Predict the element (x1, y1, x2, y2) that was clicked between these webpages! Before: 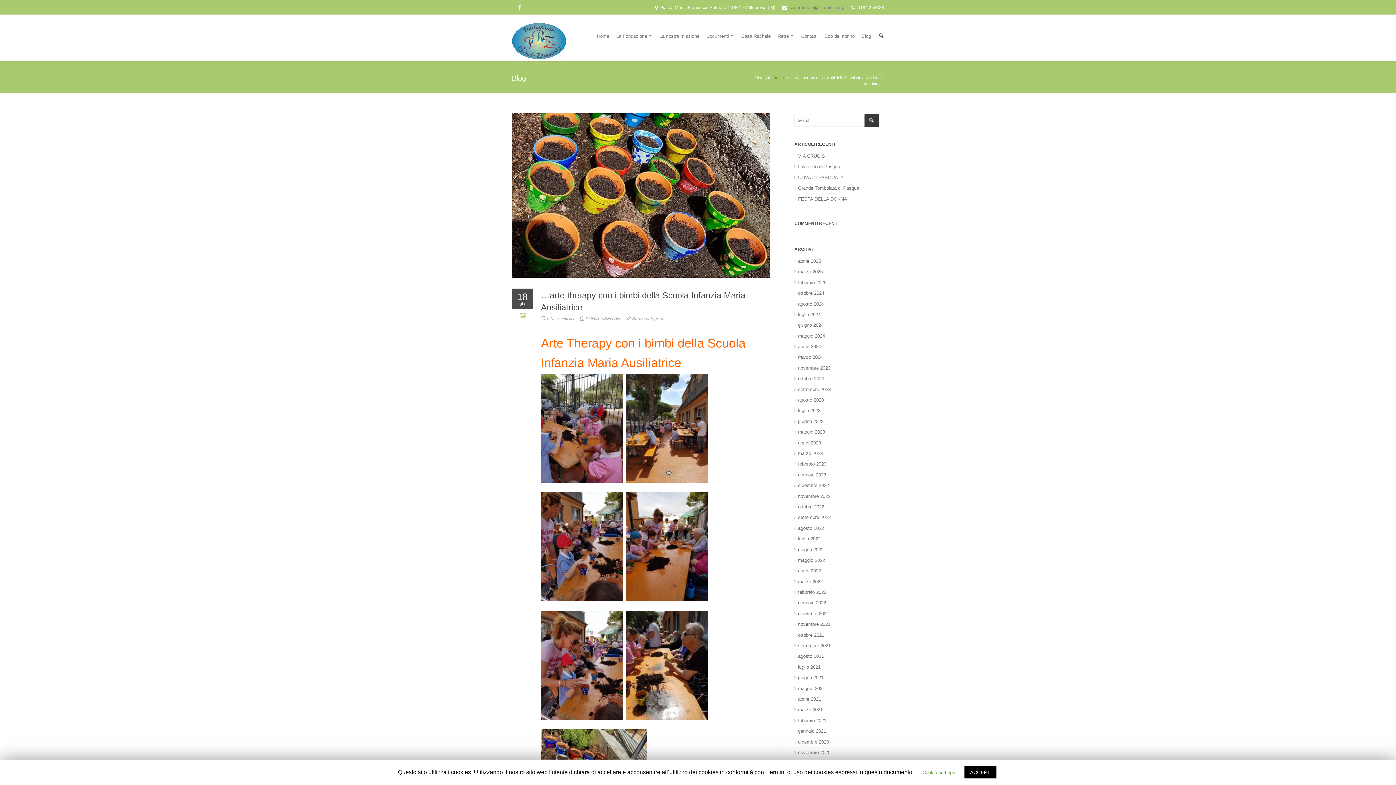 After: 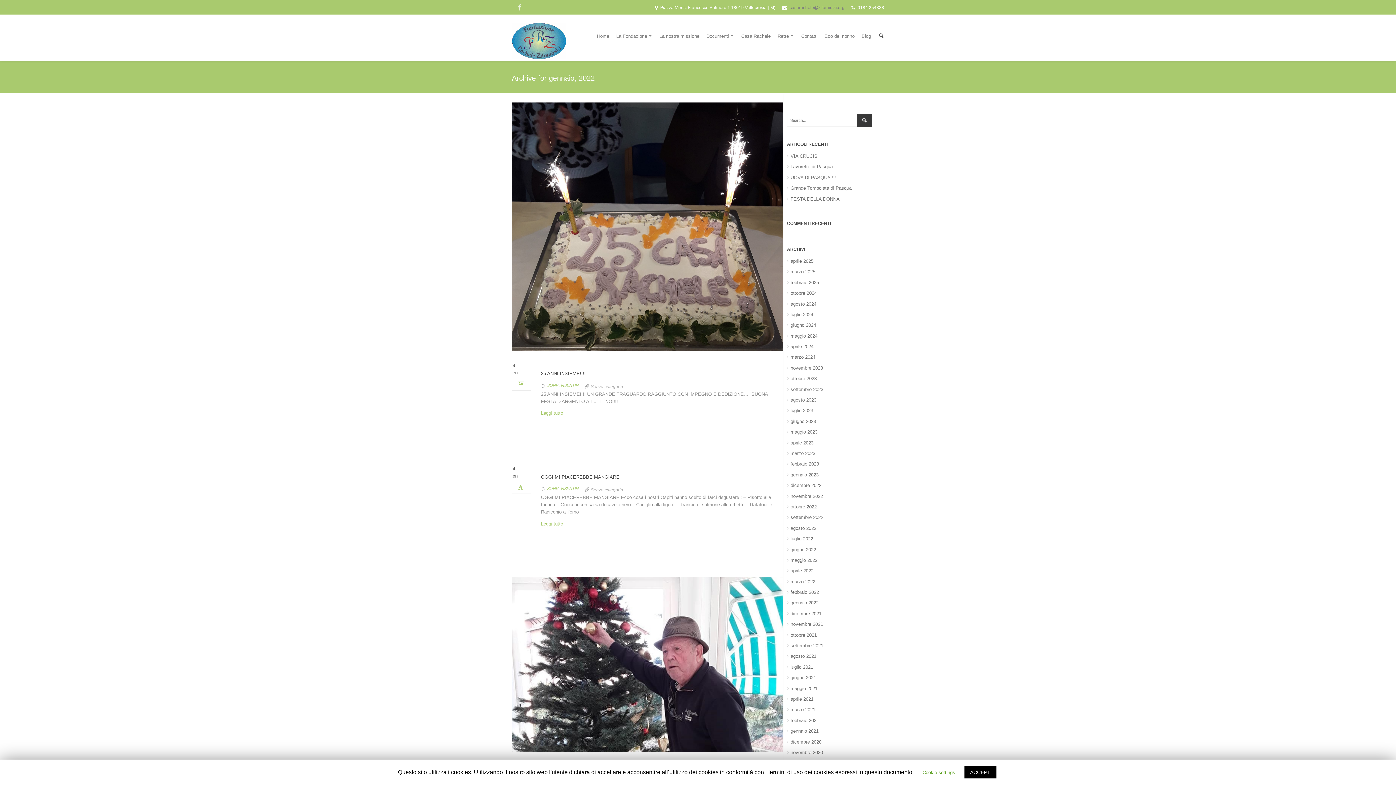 Action: bbox: (794, 599, 826, 607) label: gennaio 2022